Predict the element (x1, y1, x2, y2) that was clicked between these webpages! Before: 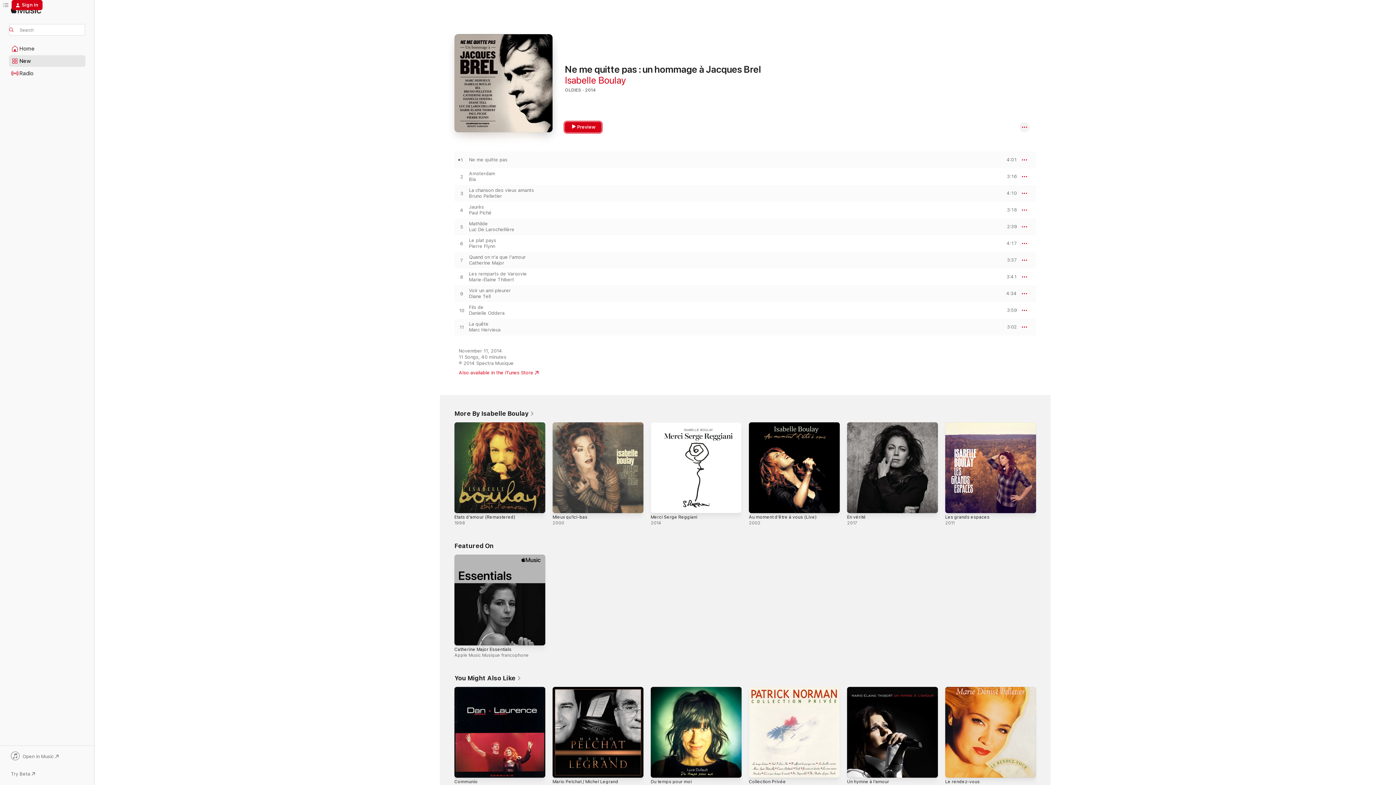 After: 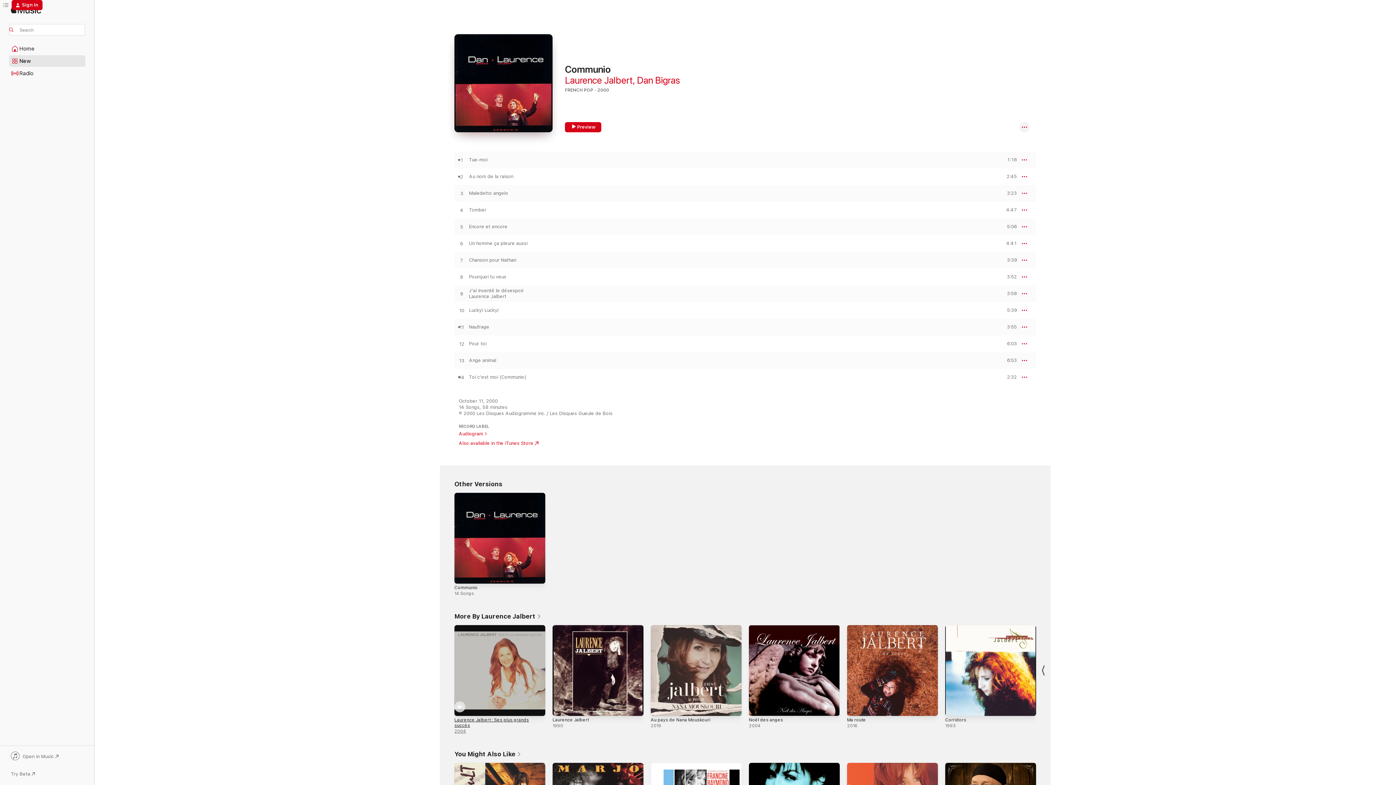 Action: bbox: (454, 687, 545, 778) label: Communio, Laurence Jalbert & Dan Bigras